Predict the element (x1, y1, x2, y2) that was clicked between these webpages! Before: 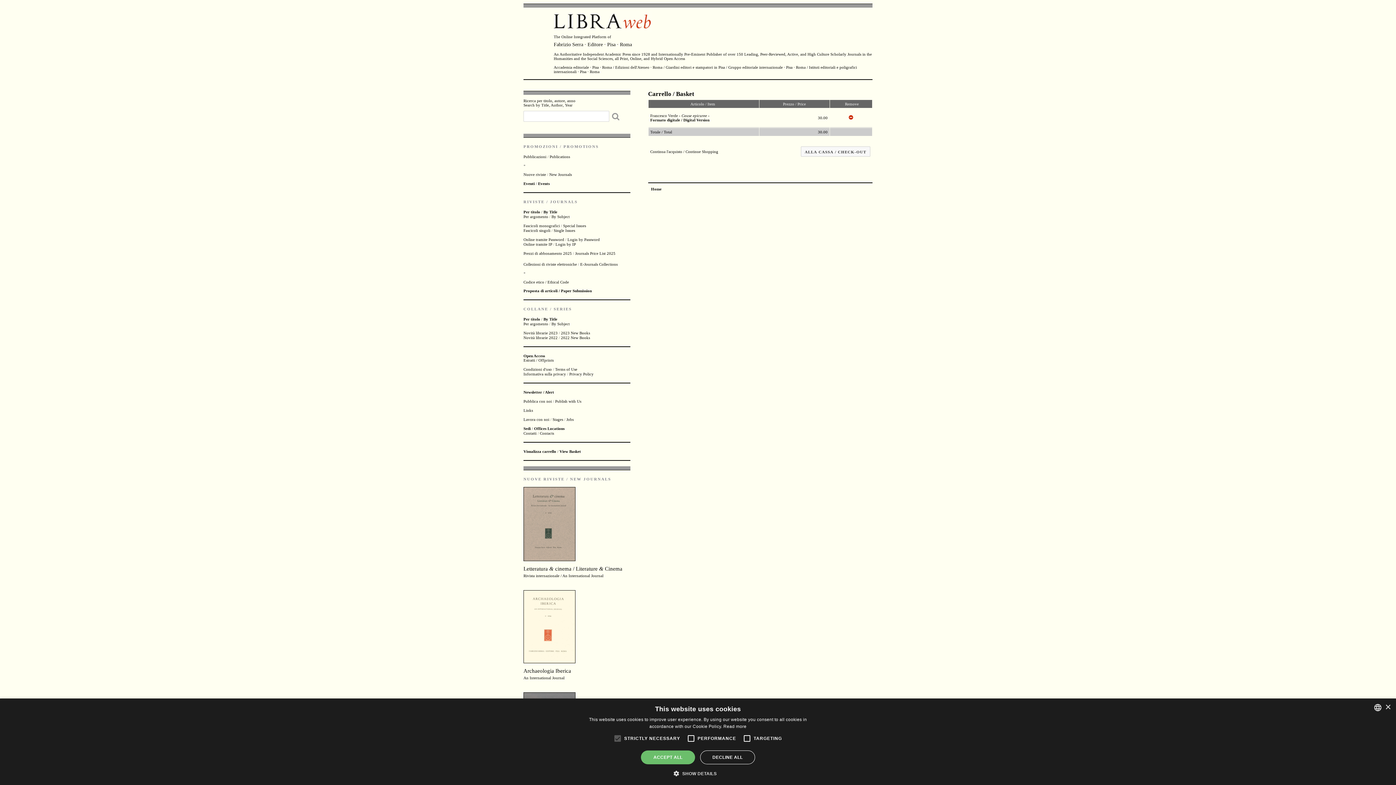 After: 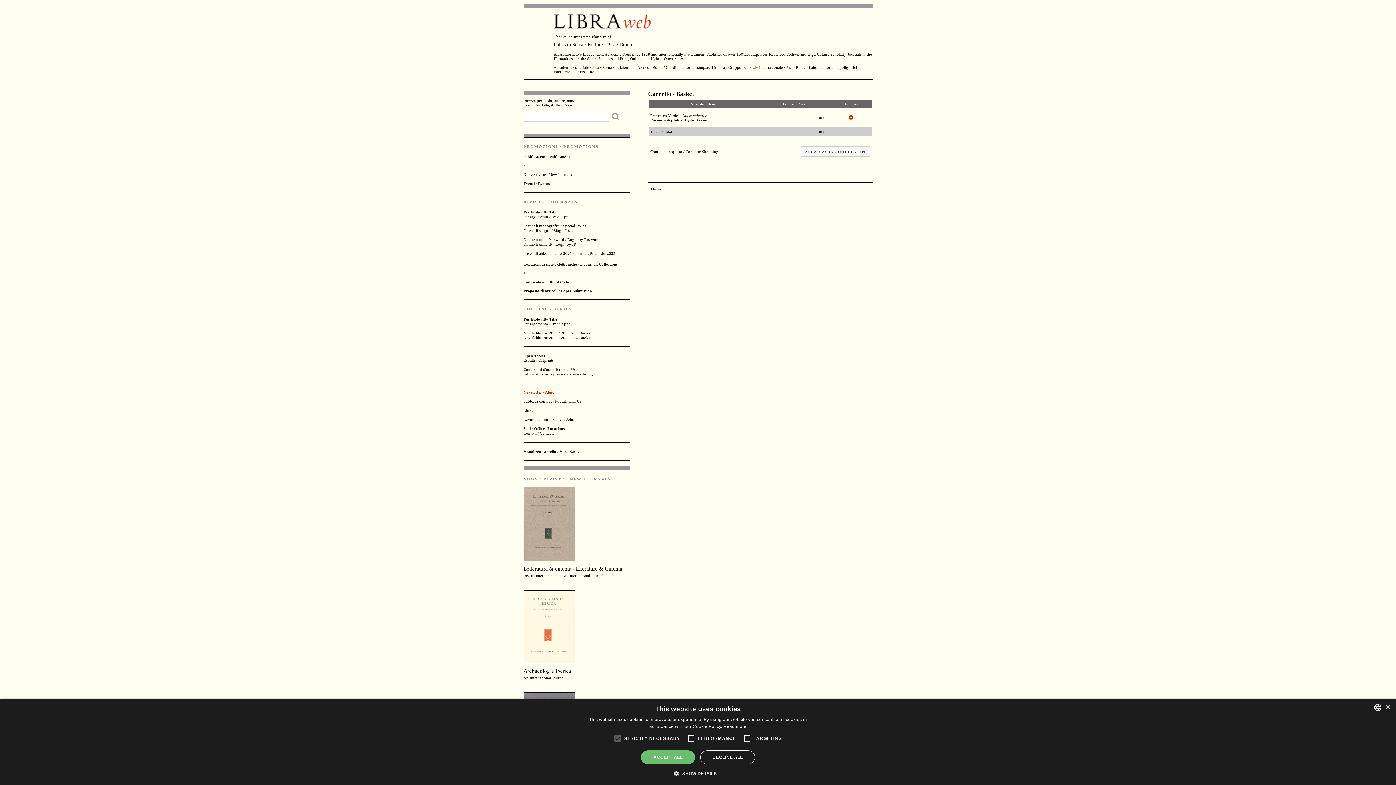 Action: bbox: (523, 390, 554, 394) label: Newsletter / Alert